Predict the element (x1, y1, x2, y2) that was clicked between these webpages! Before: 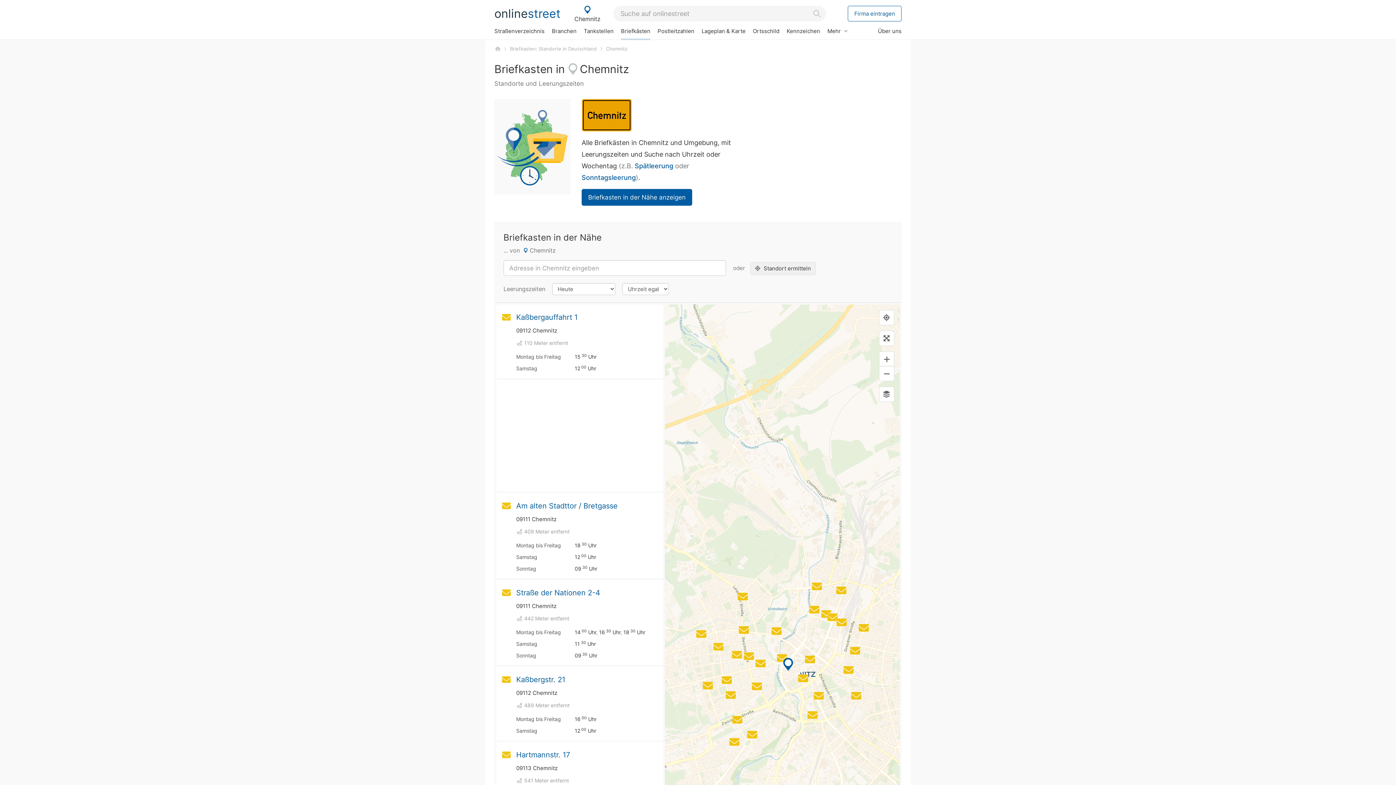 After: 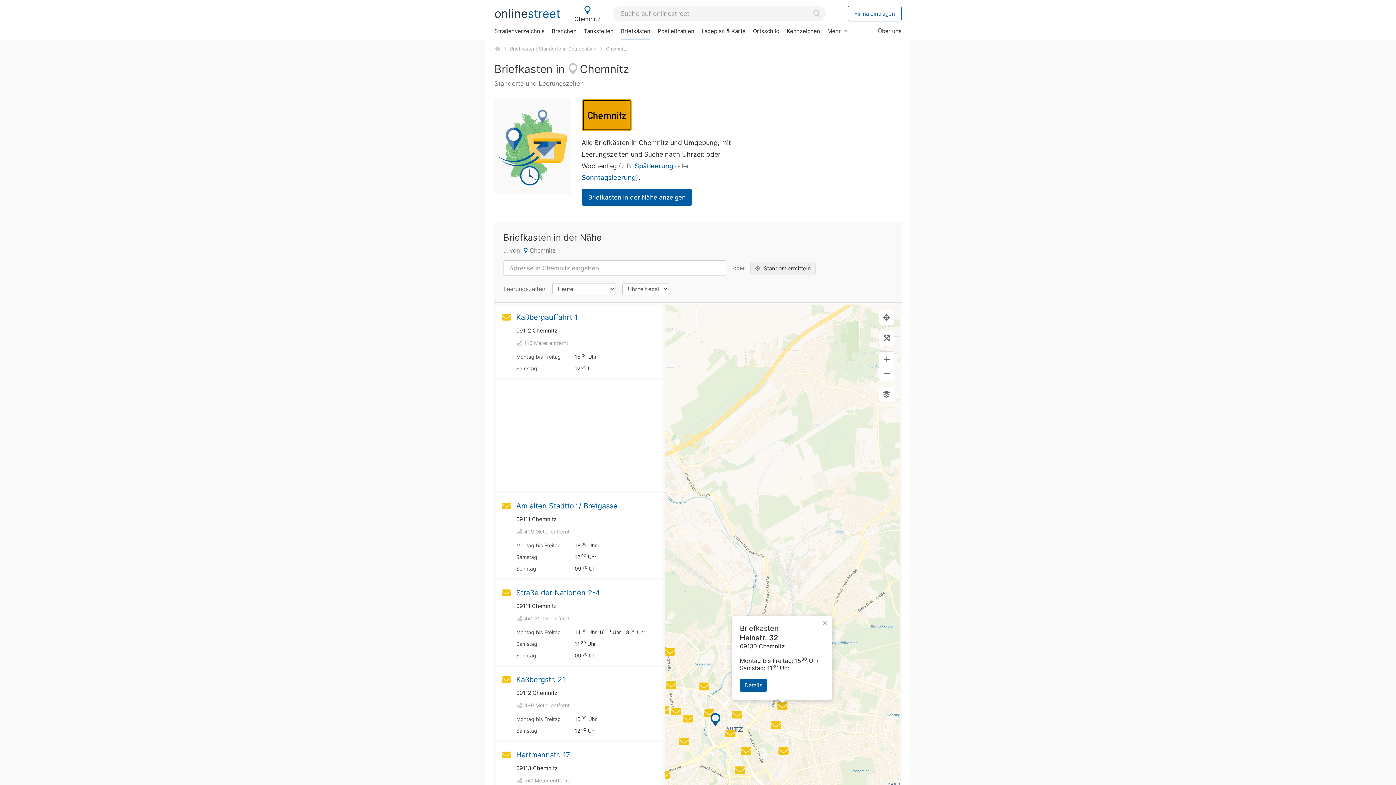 Action: bbox: (850, 646, 860, 656)